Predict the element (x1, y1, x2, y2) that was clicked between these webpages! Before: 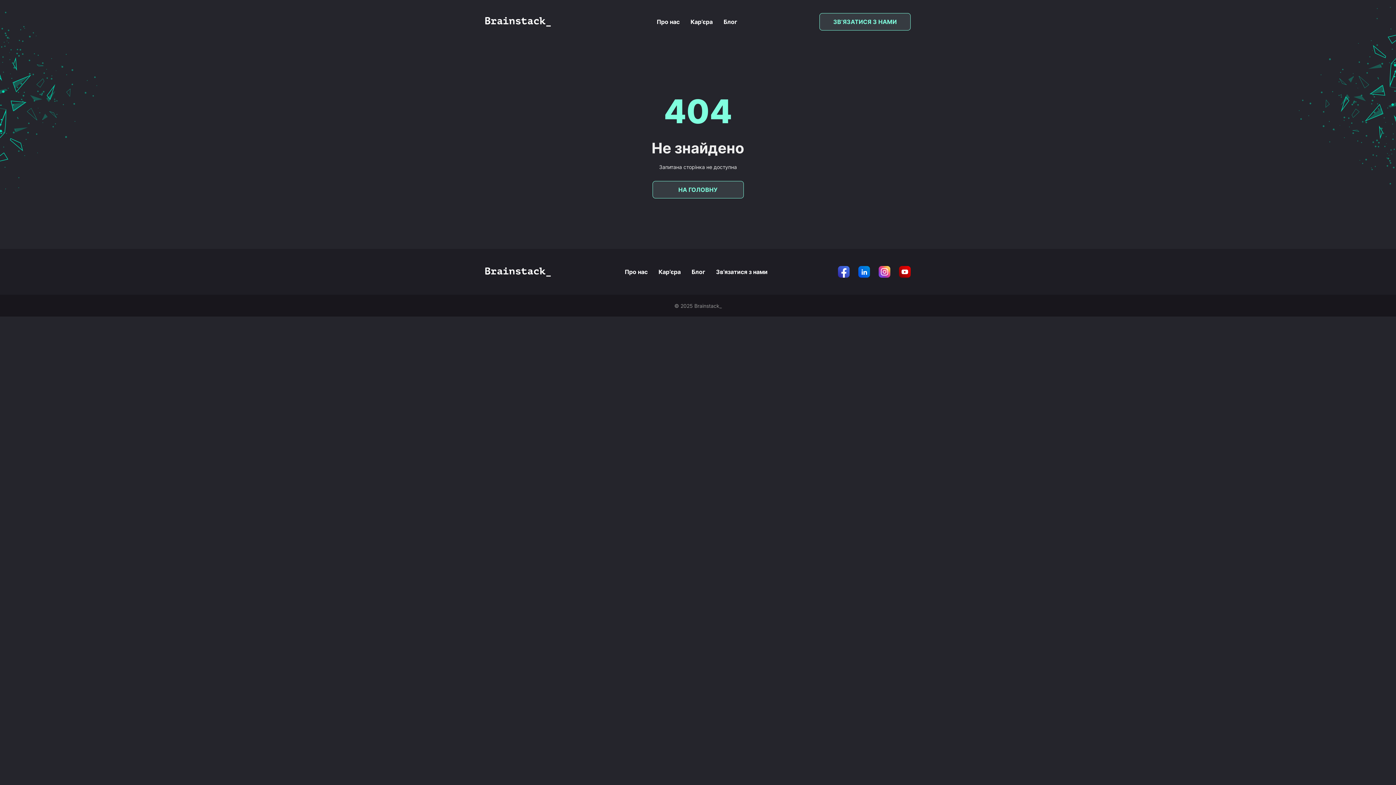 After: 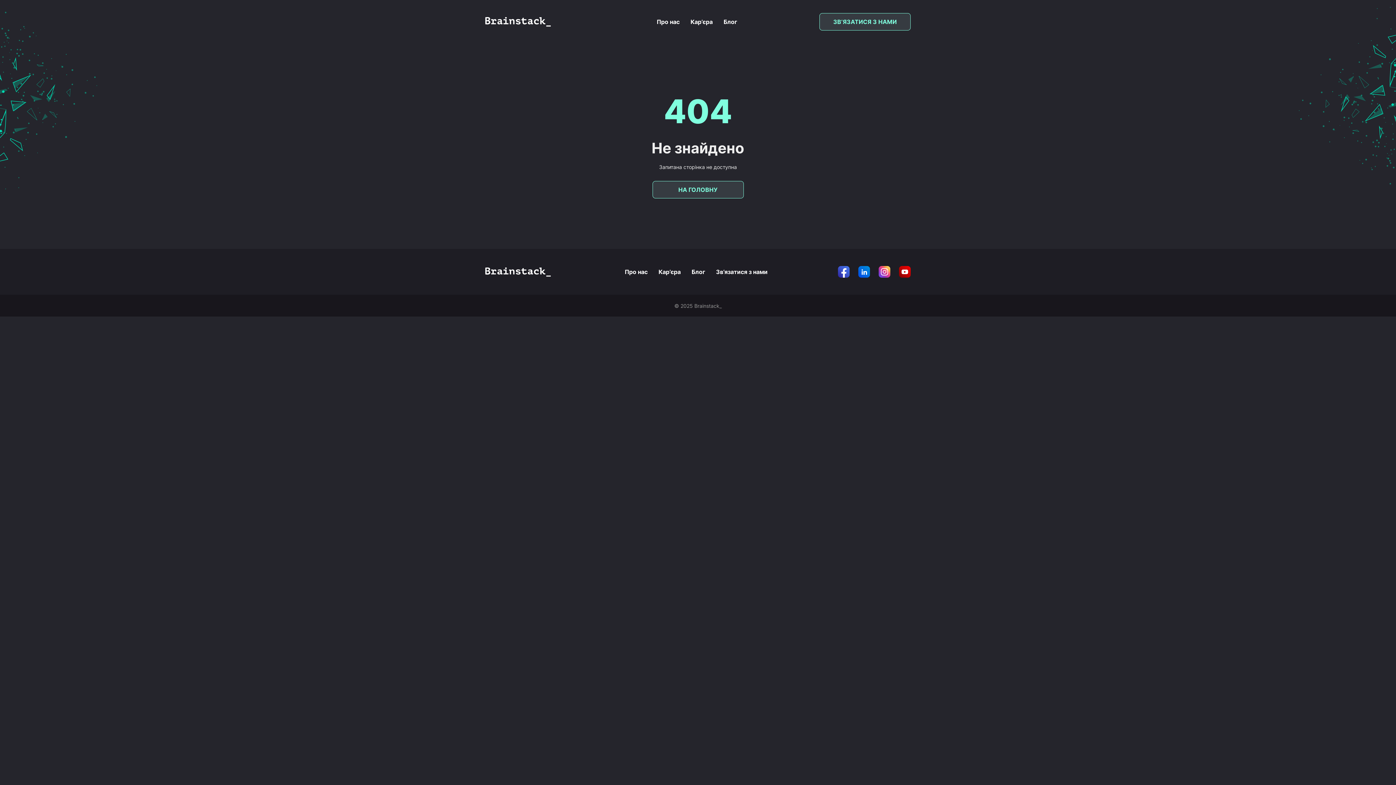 Action: bbox: (878, 266, 890, 277) label: instagram